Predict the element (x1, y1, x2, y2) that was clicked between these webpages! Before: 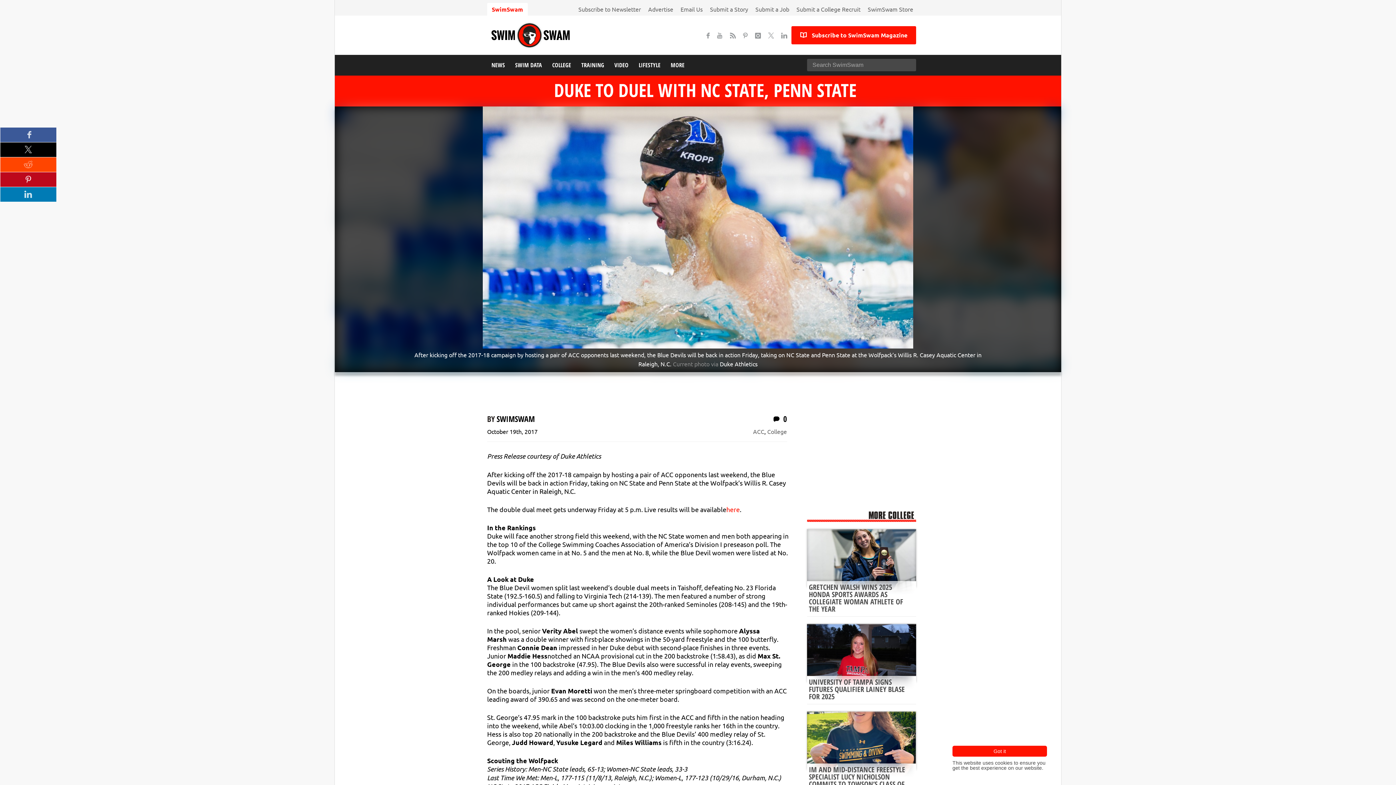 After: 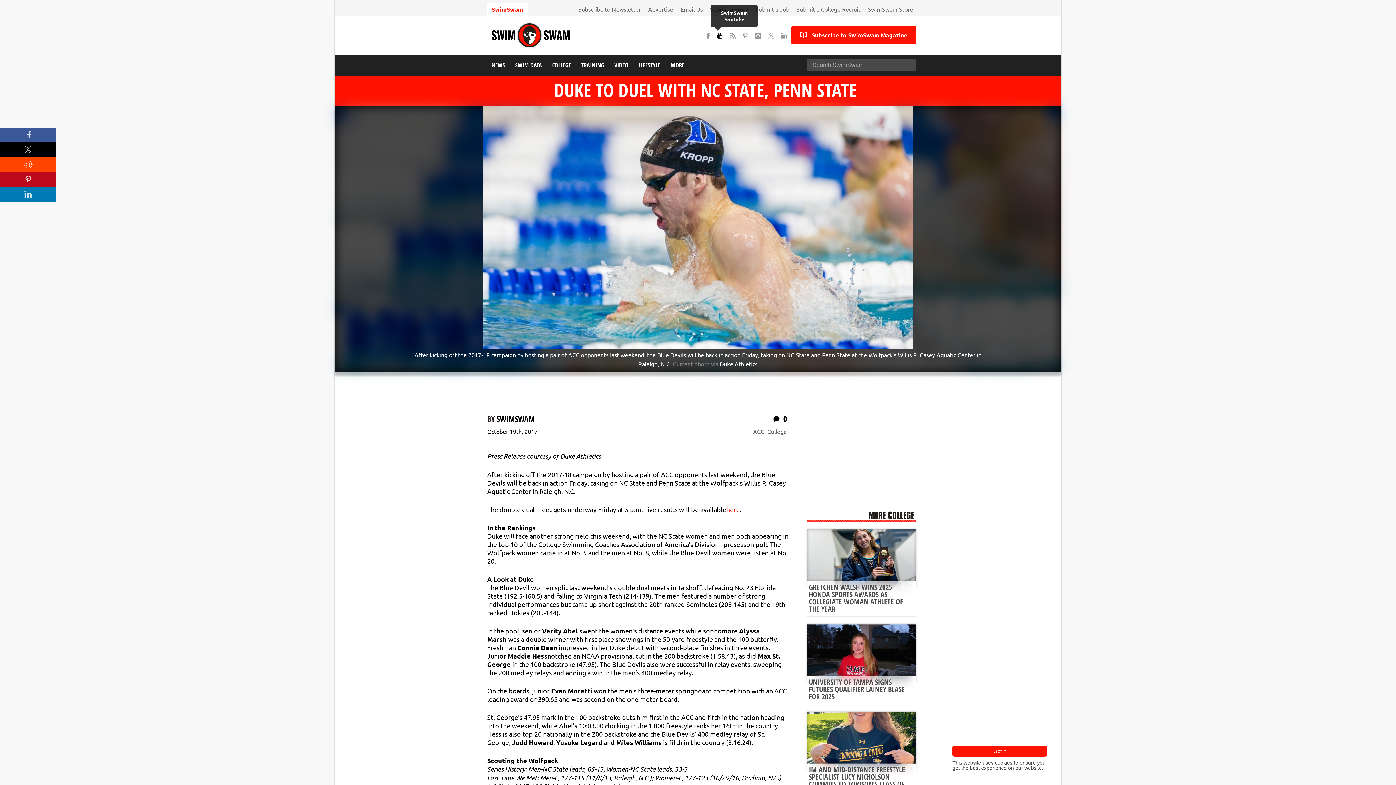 Action: bbox: (714, 28, 727, 41)